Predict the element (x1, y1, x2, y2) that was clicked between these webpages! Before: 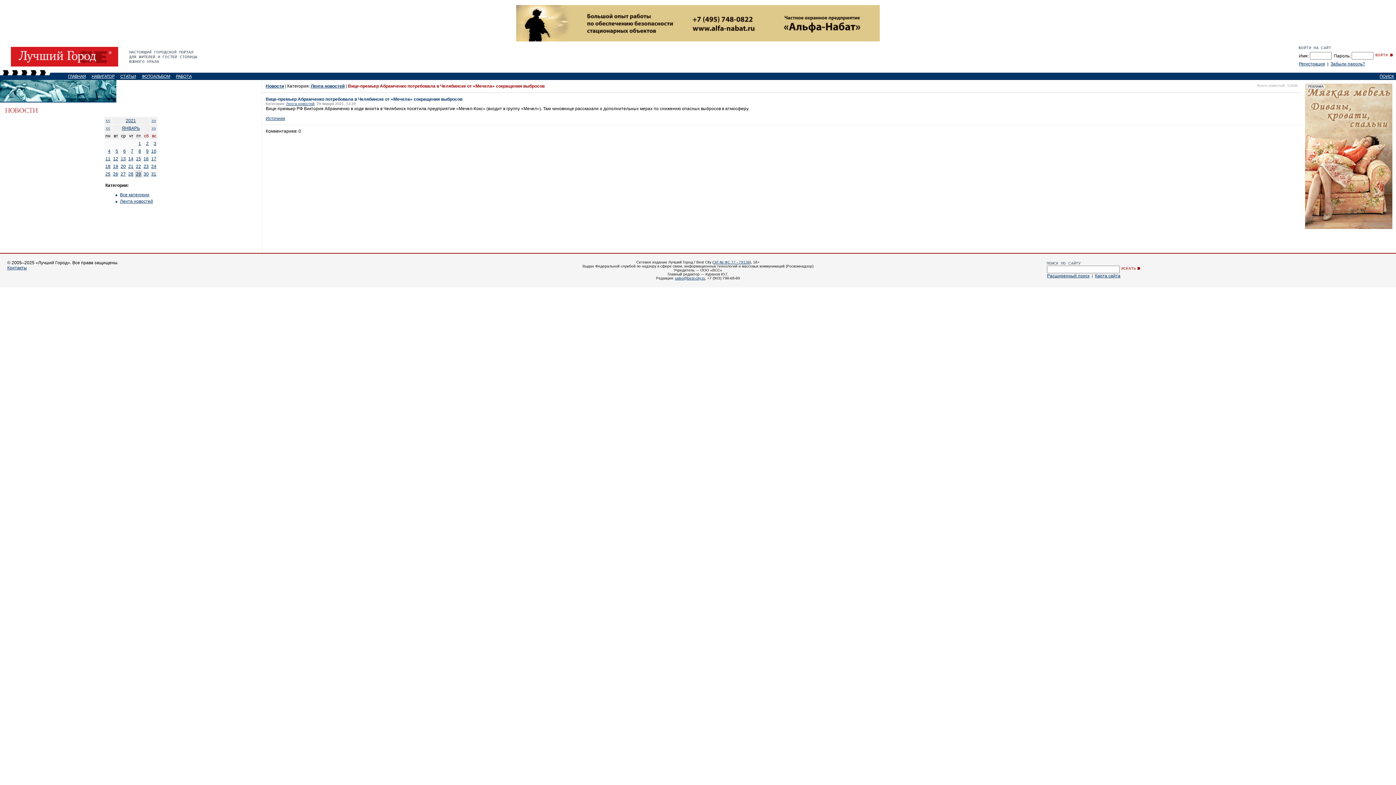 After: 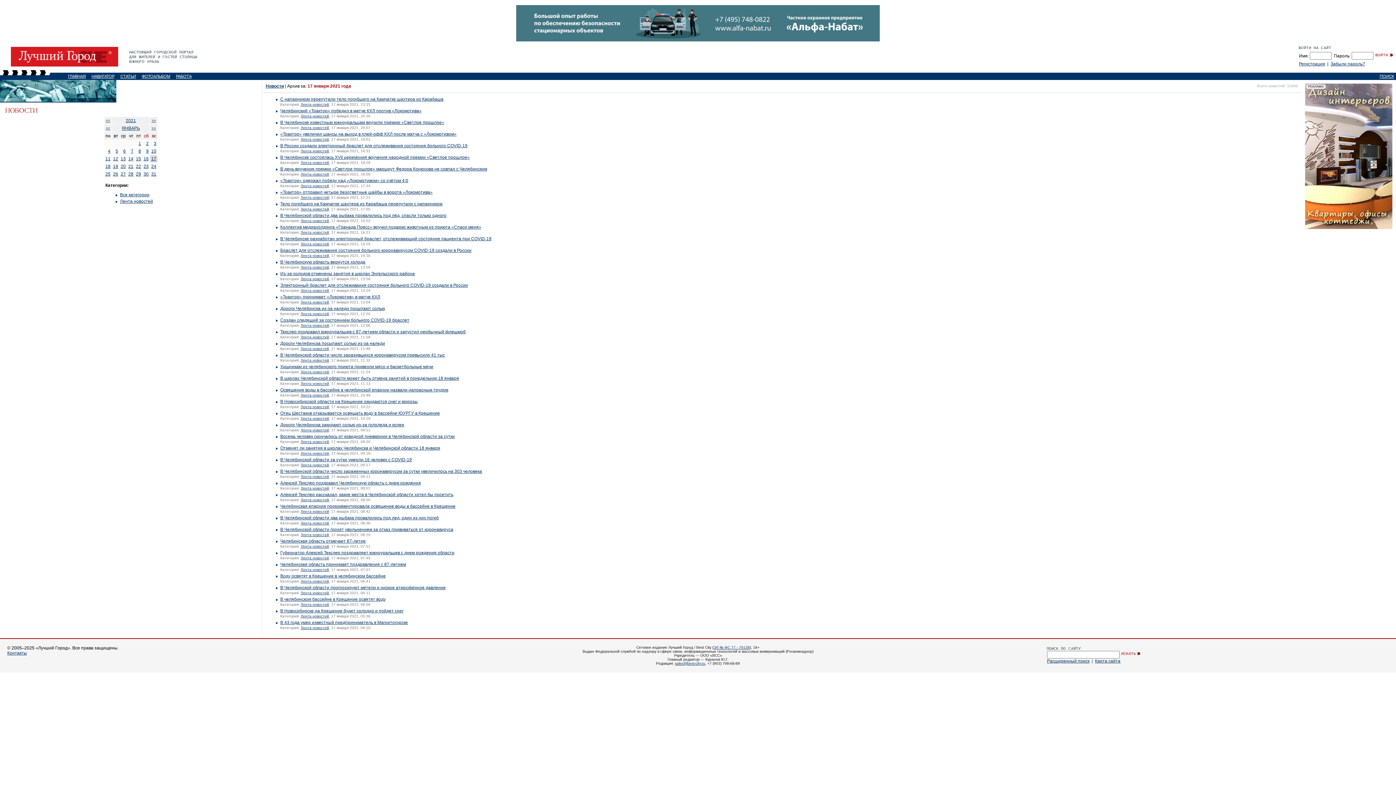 Action: label: 17 bbox: (151, 156, 156, 161)